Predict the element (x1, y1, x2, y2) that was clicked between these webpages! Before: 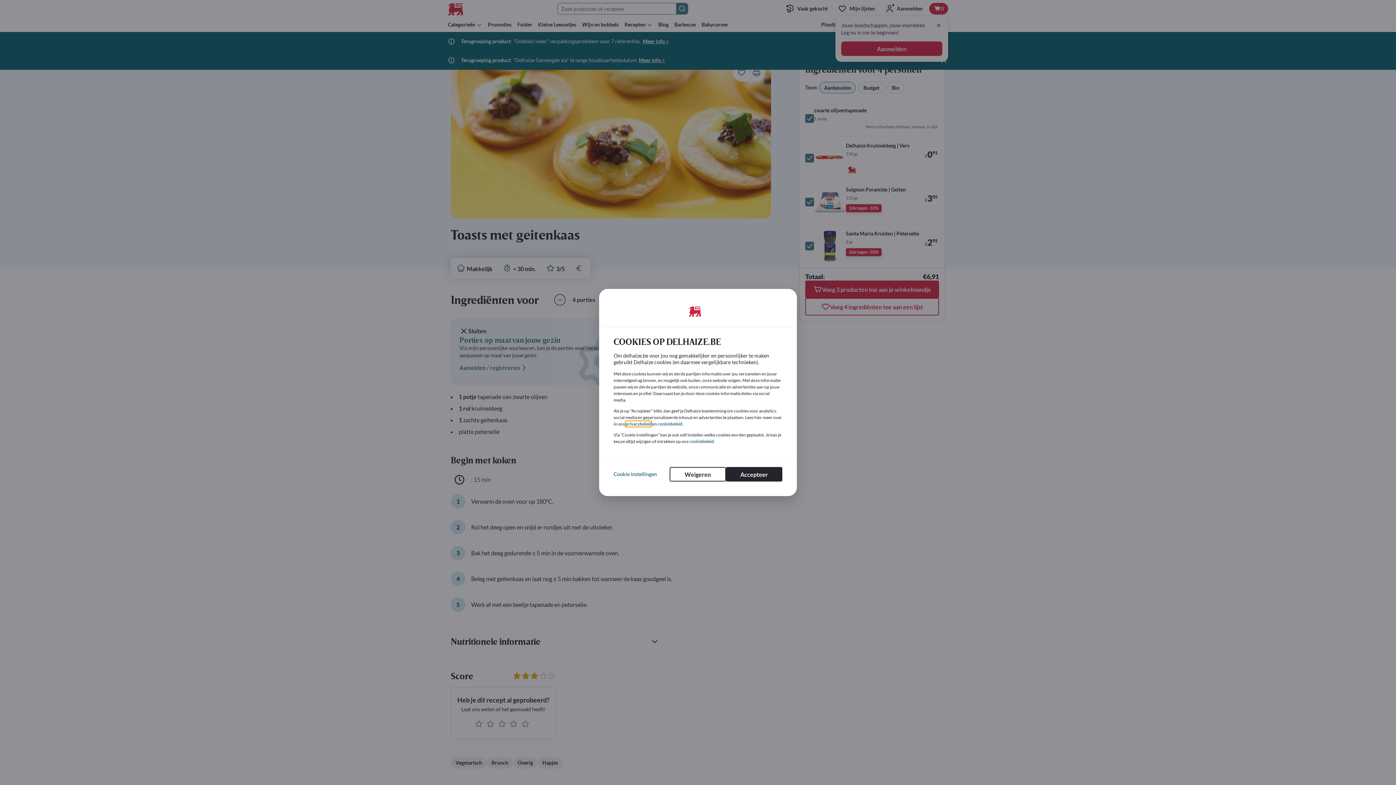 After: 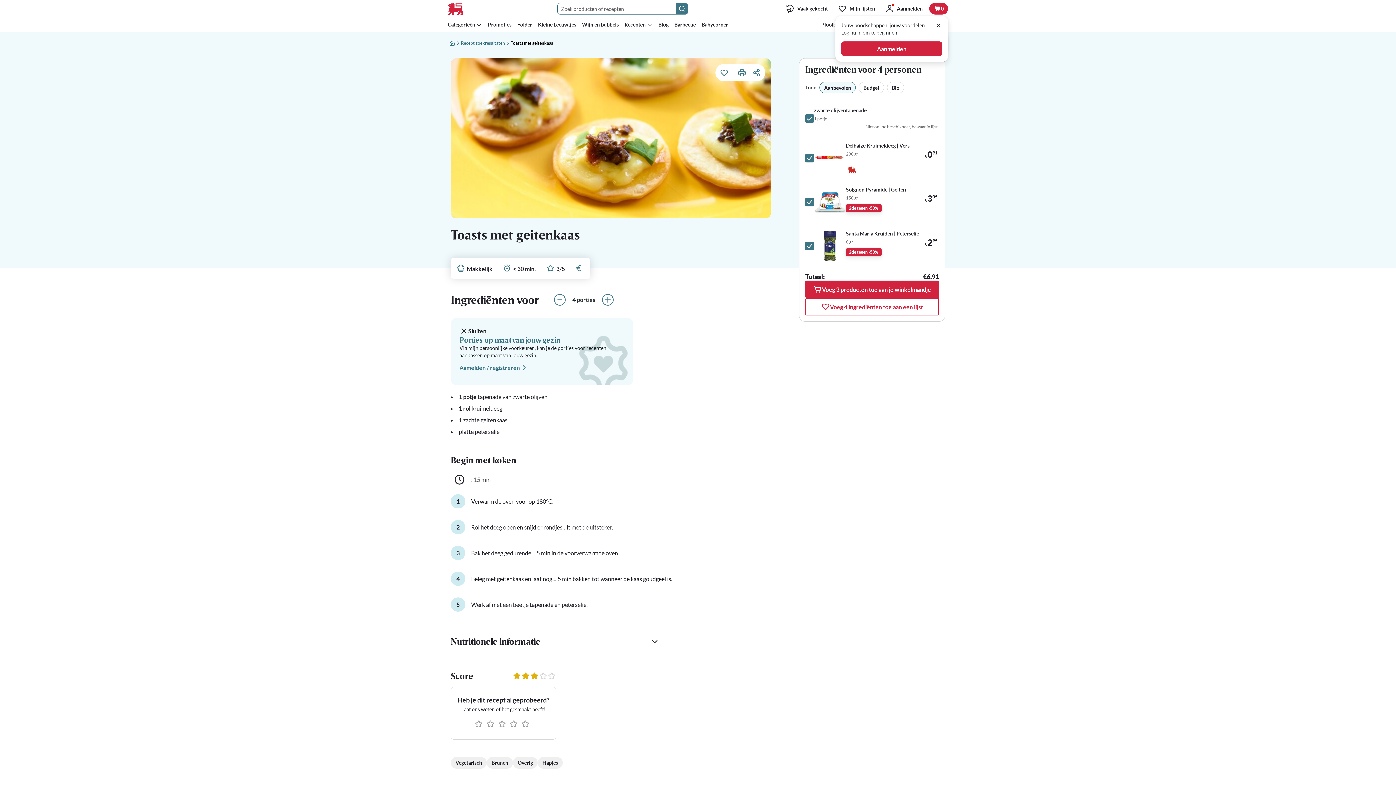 Action: label: Accepteer bbox: (726, 467, 782, 481)